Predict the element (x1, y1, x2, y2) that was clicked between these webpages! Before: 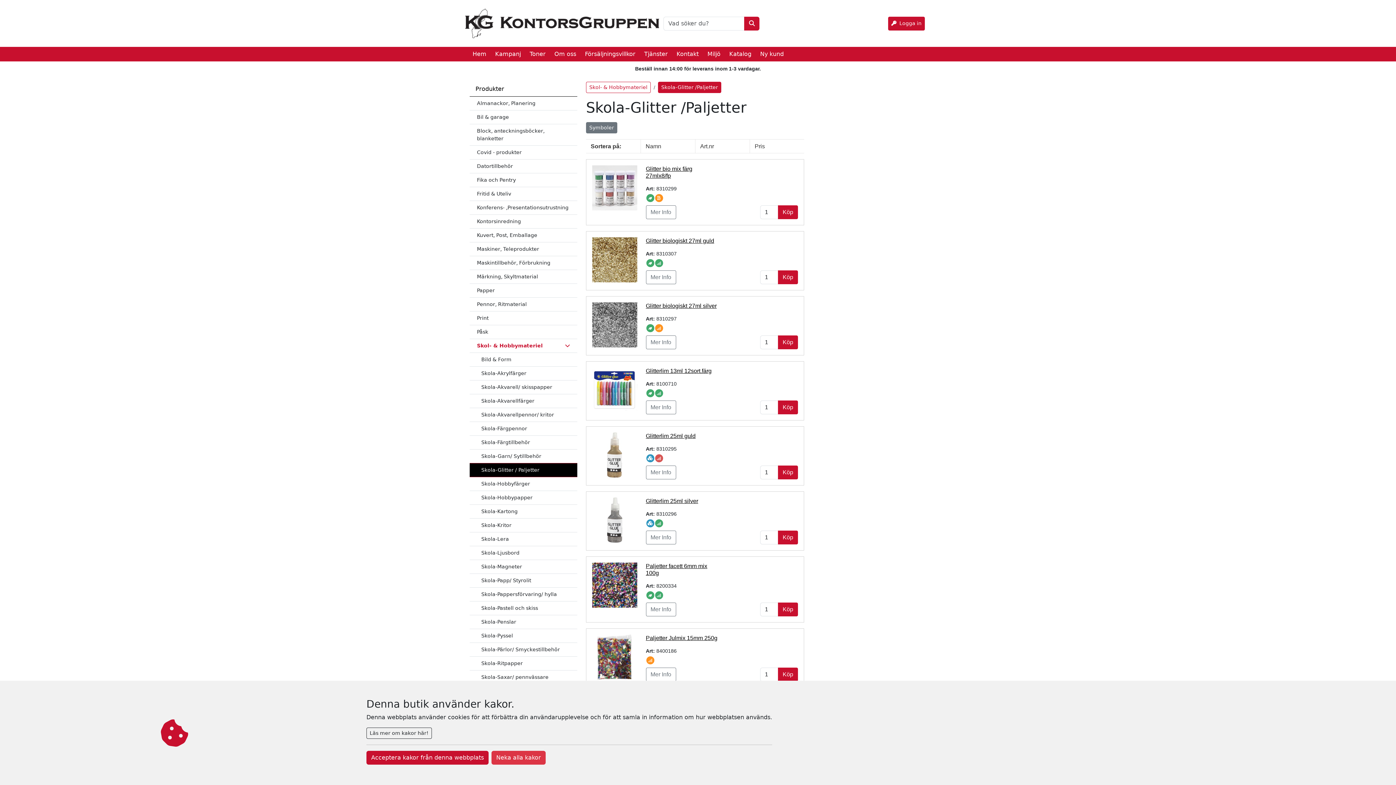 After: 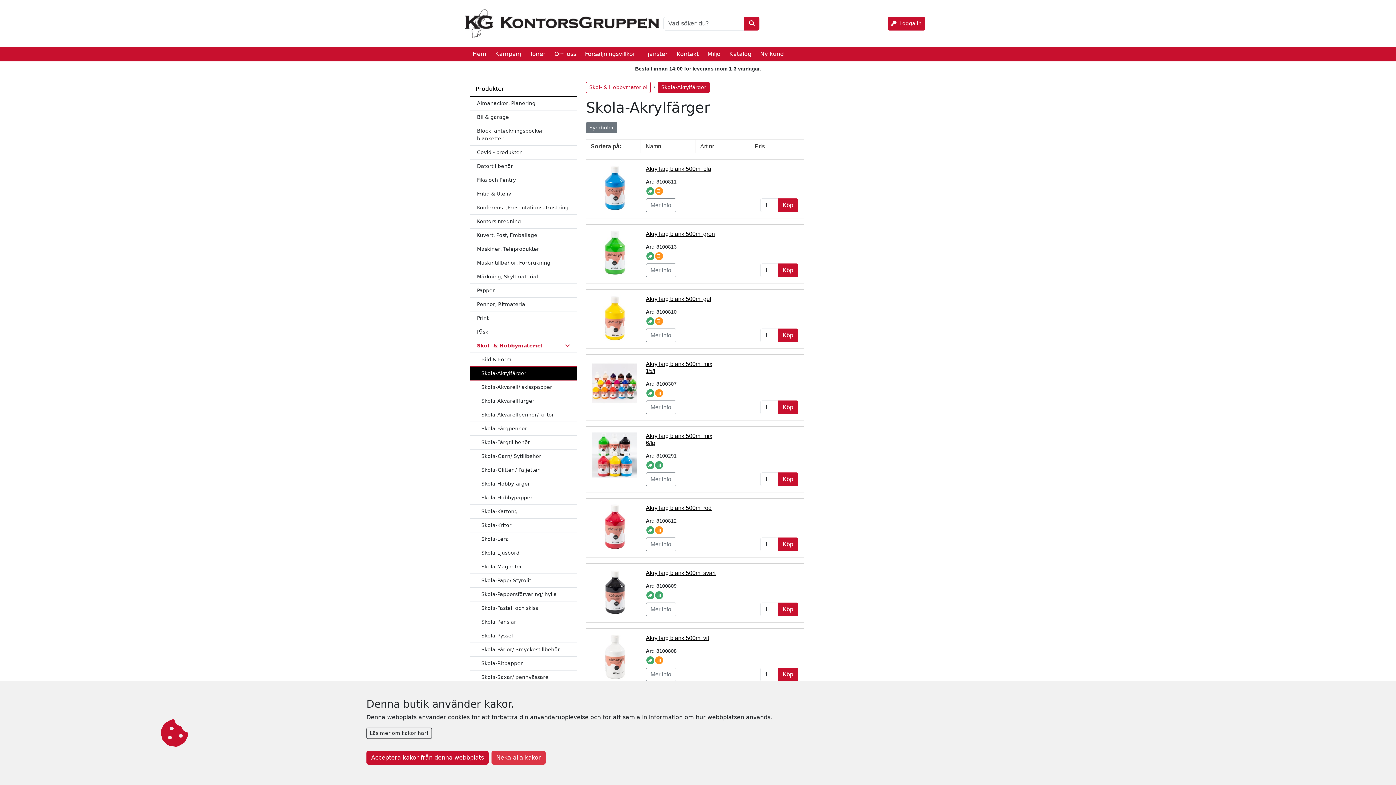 Action: bbox: (481, 370, 526, 376) label: Skola-Akrylfärger